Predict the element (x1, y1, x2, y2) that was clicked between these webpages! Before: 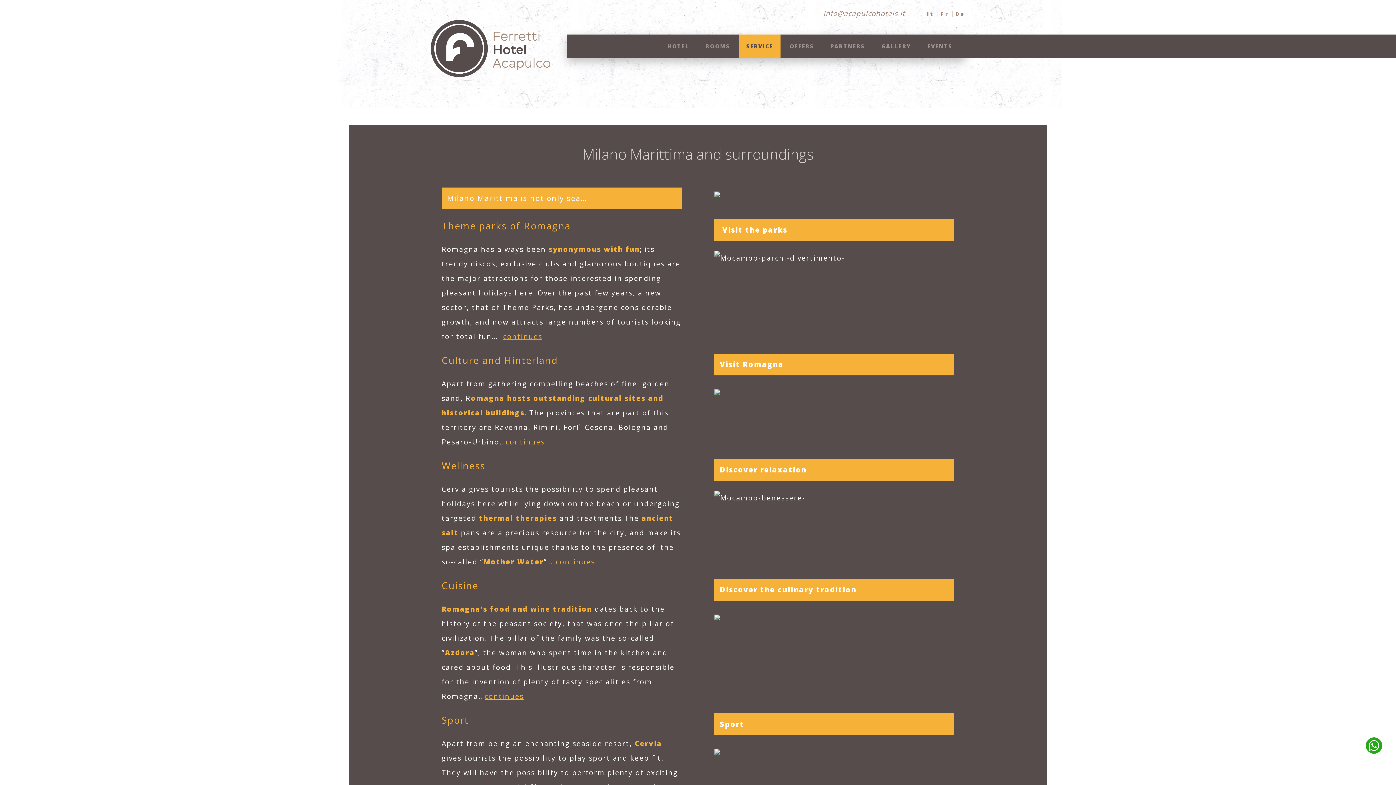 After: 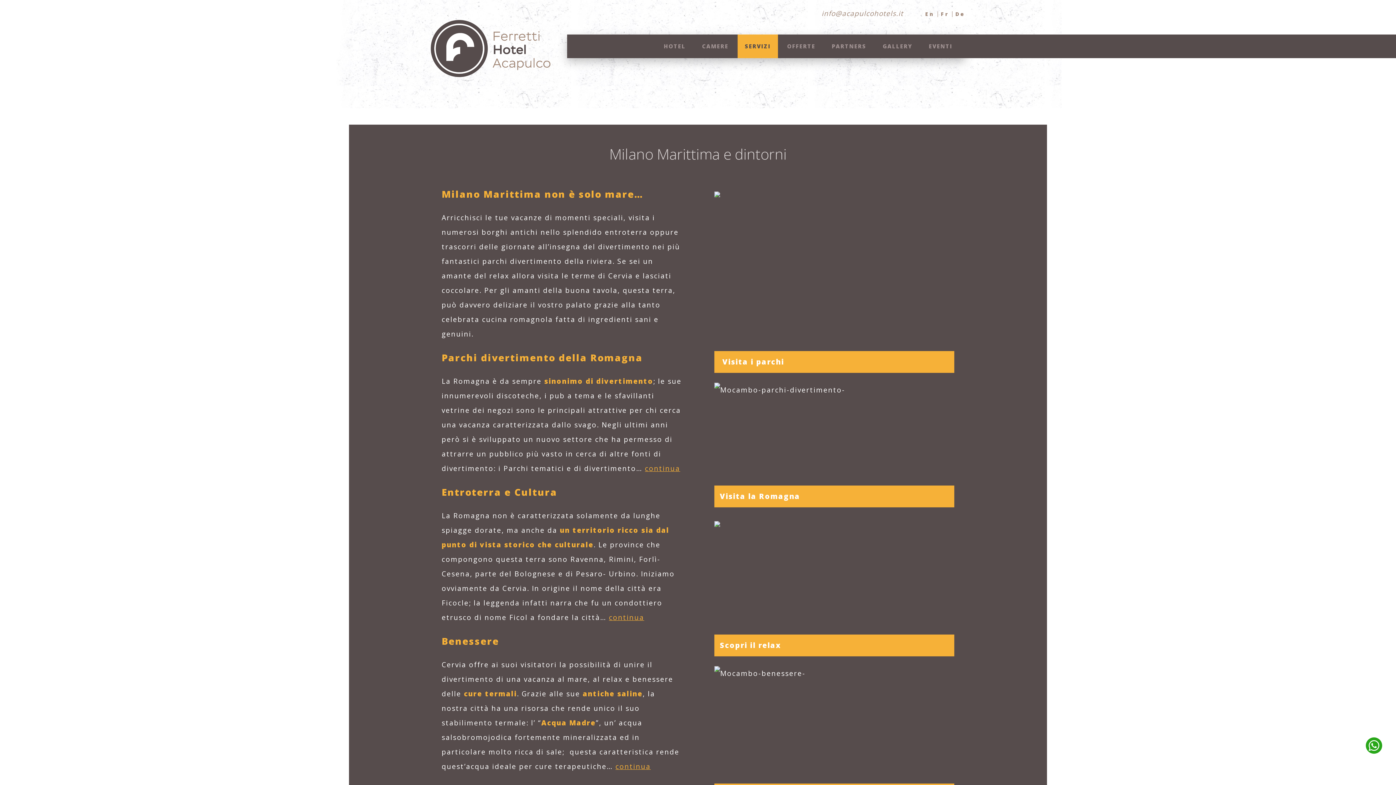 Action: label: It bbox: (927, 11, 934, 17)